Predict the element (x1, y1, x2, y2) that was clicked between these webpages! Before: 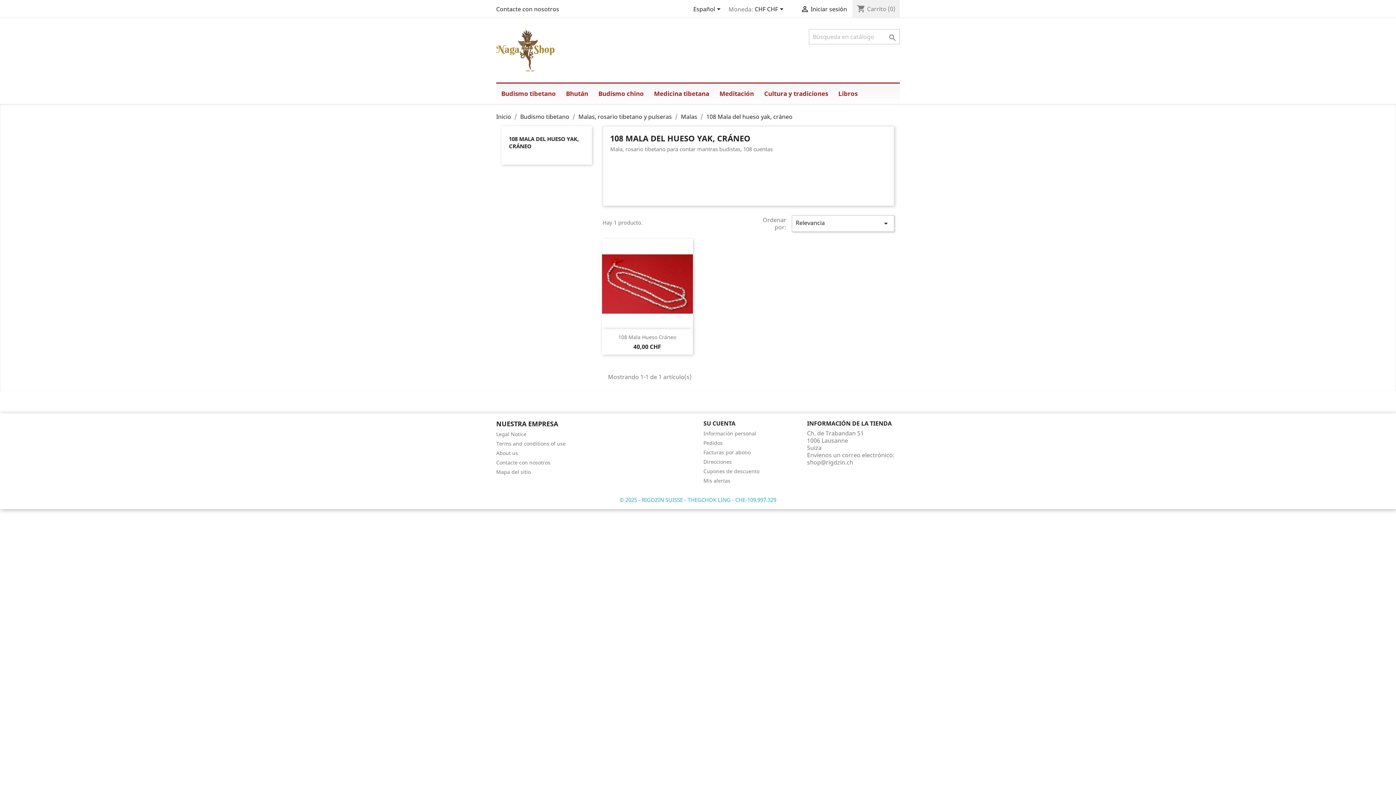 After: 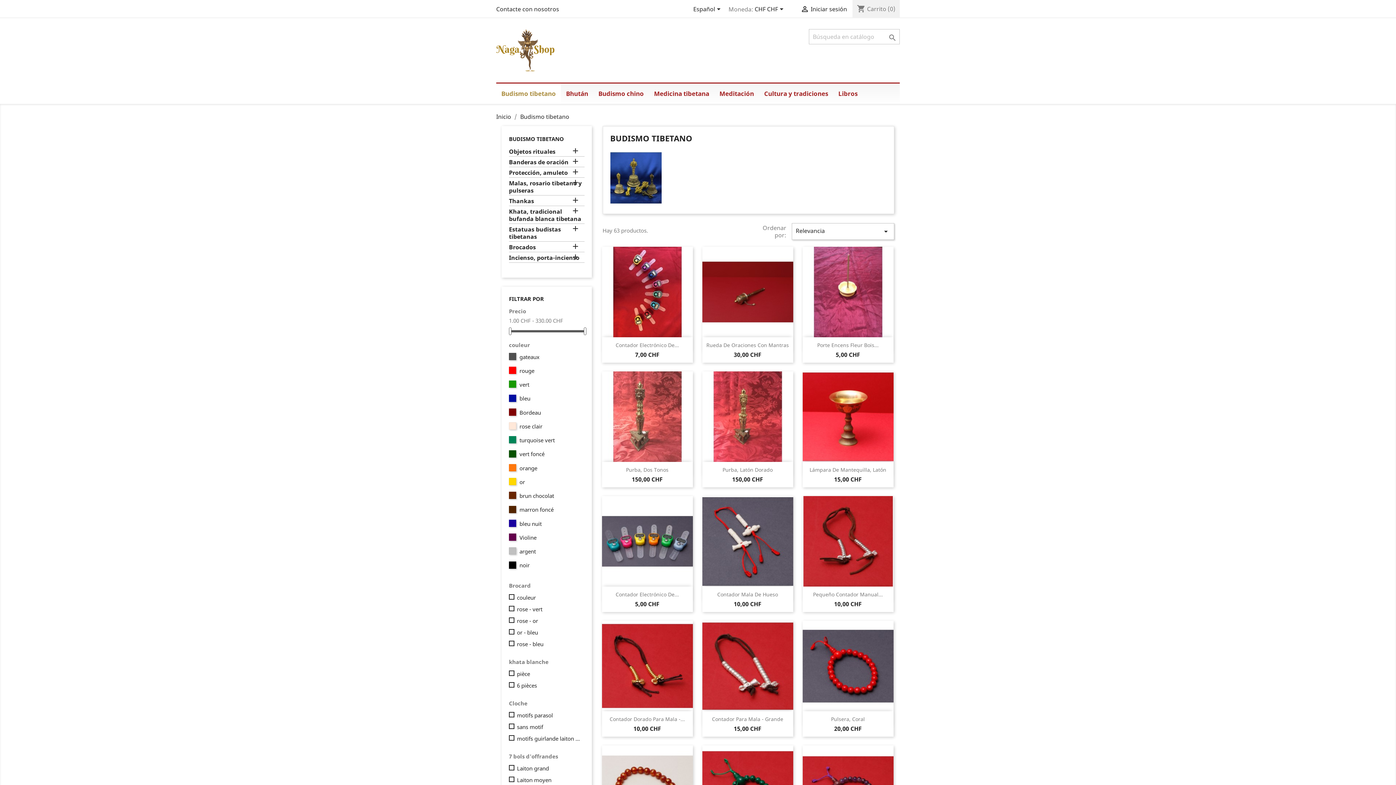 Action: bbox: (496, 83, 561, 103) label: Budismo tibetano